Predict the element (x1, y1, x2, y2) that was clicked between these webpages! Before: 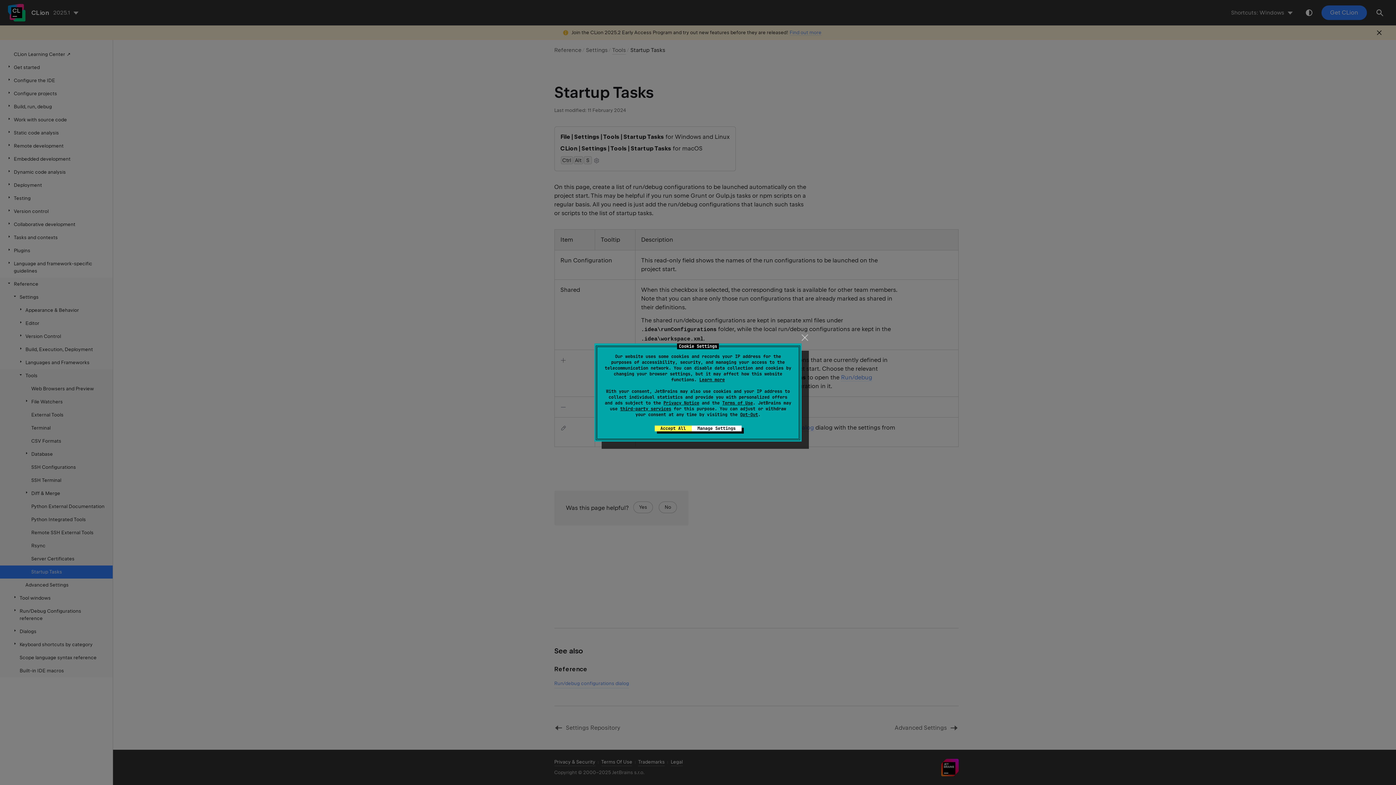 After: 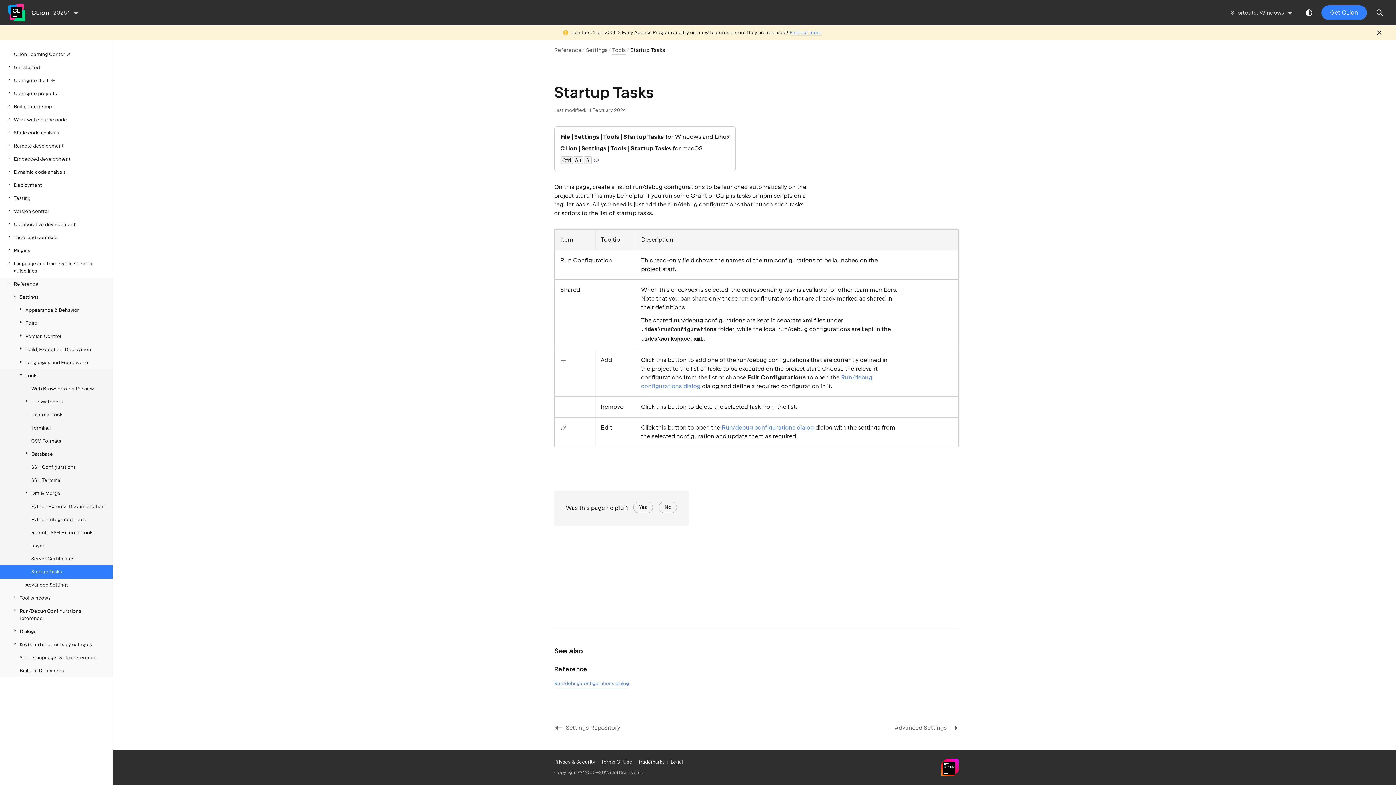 Action: bbox: (799, 331, 810, 343) label: close